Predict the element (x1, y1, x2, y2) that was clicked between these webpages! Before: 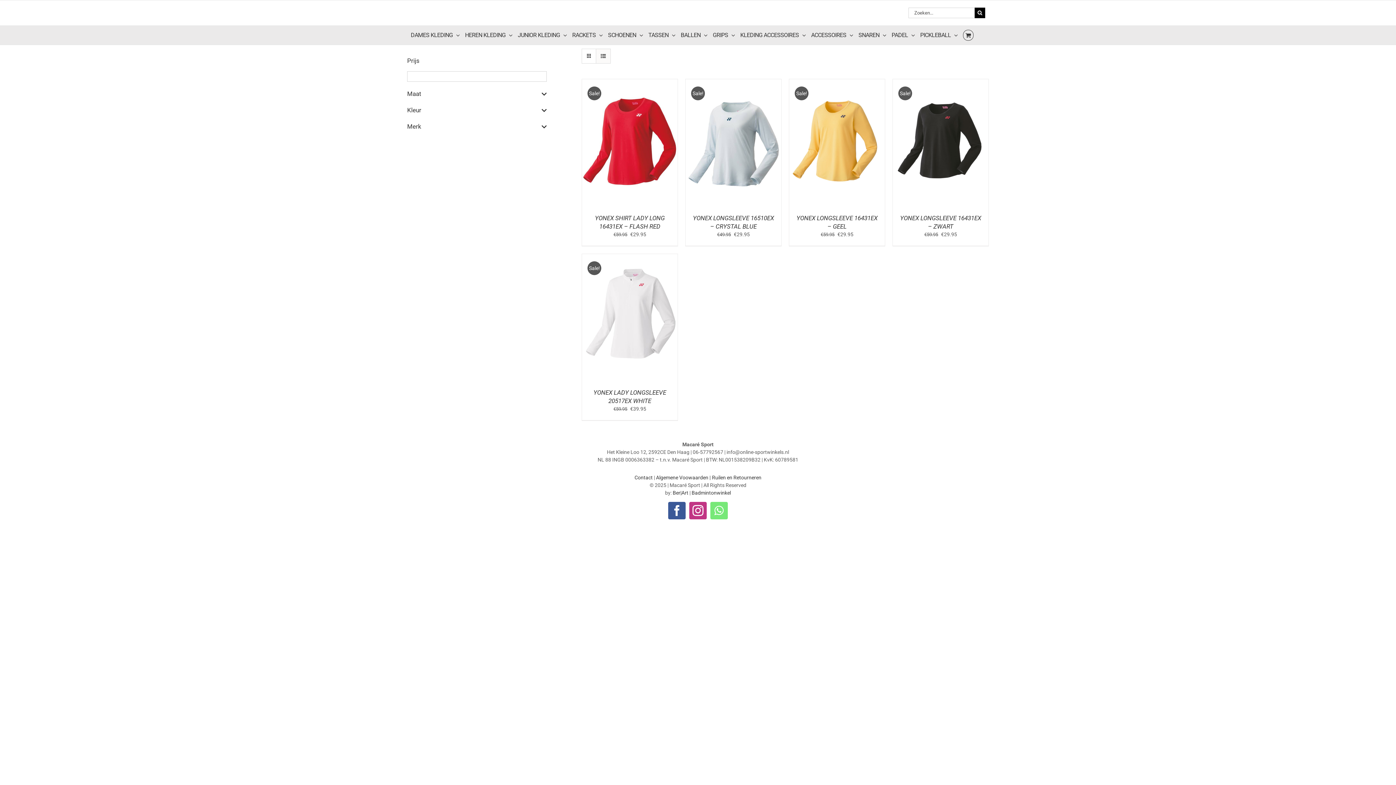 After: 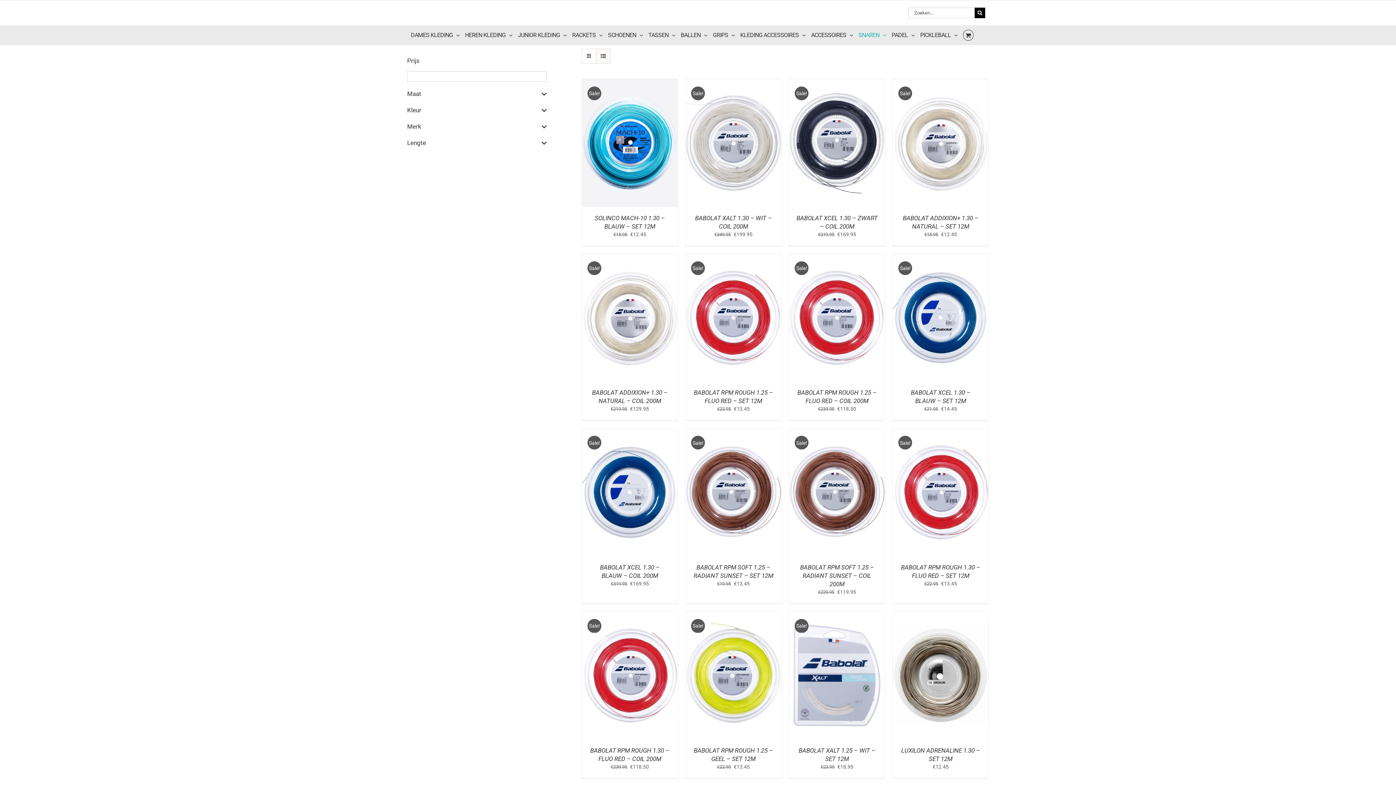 Action: label: SNAREN bbox: (858, 25, 886, 44)